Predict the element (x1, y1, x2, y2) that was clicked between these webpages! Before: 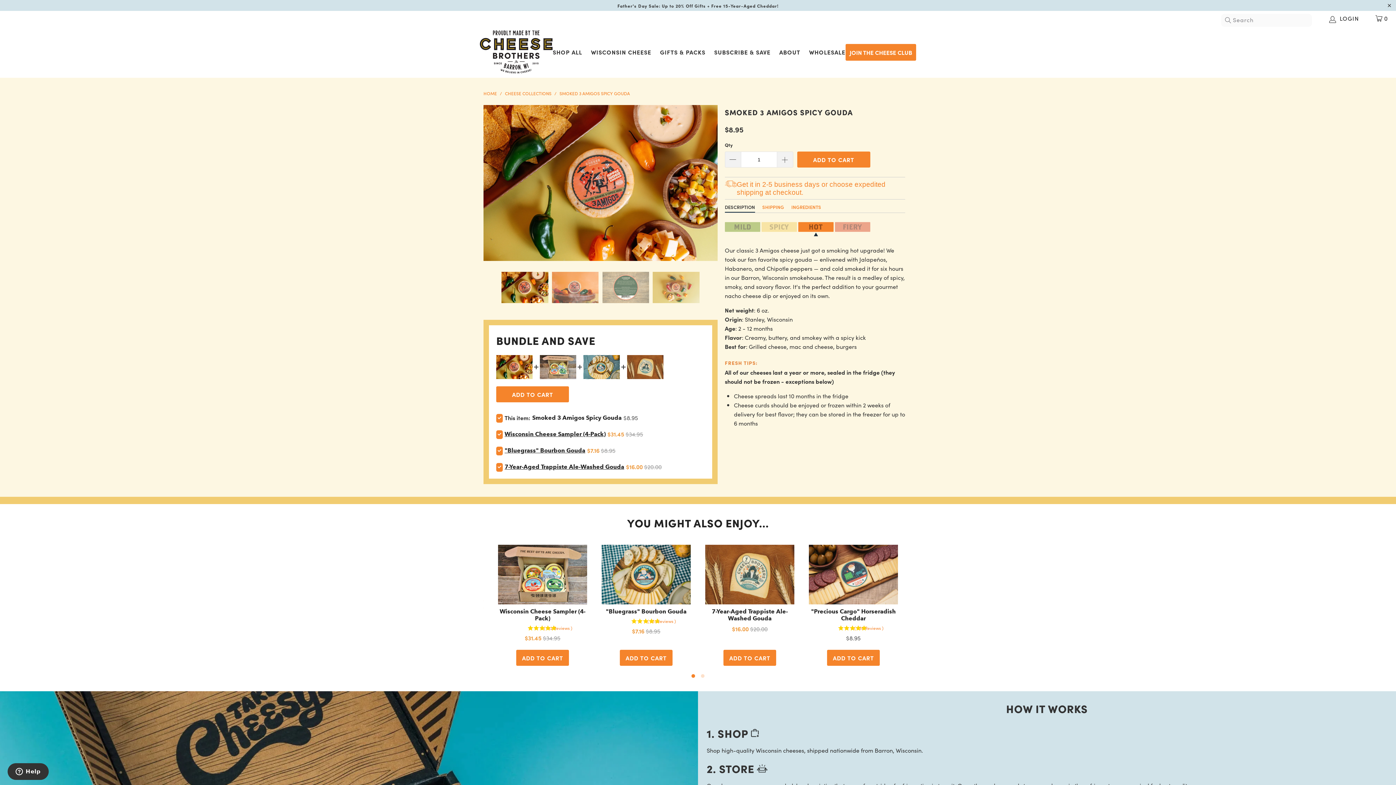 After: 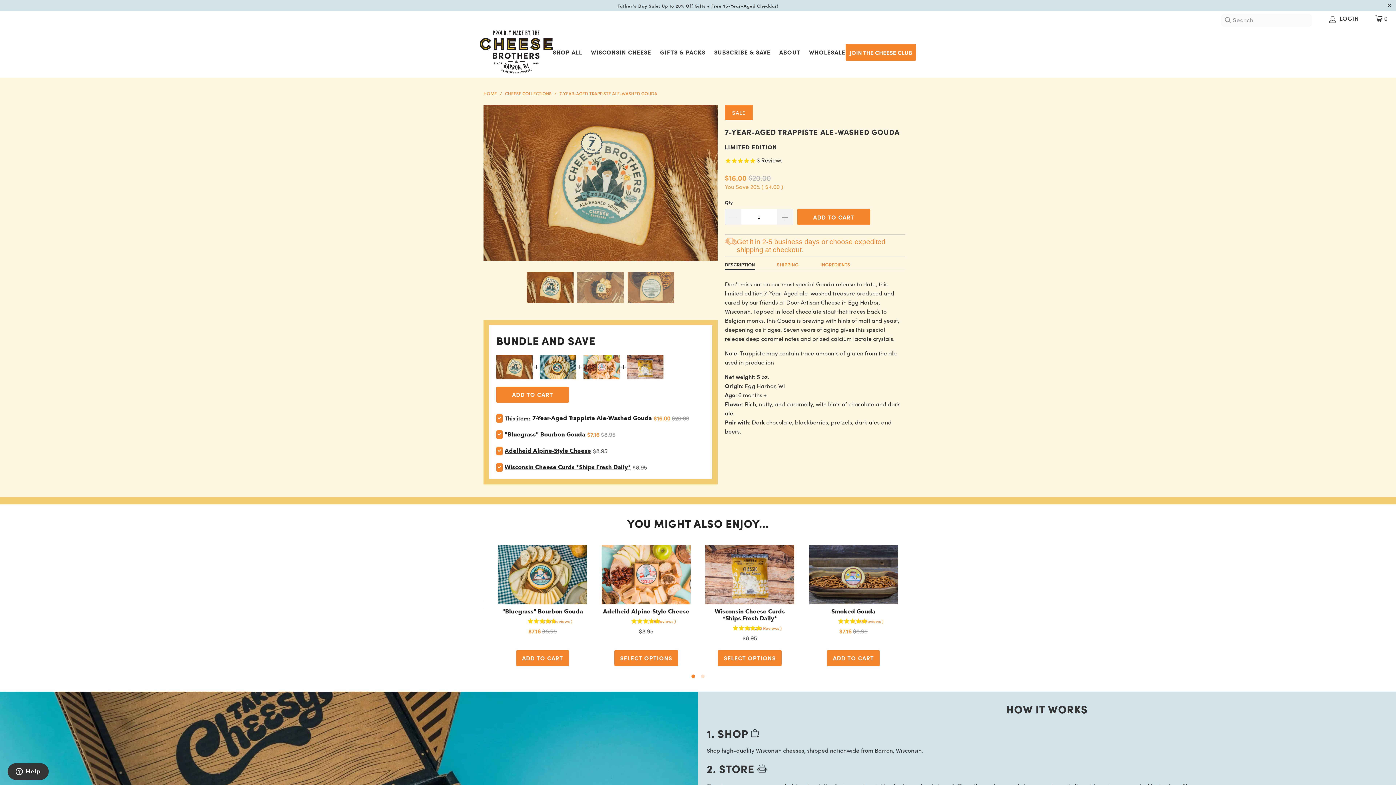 Action: bbox: (627, 355, 663, 379)